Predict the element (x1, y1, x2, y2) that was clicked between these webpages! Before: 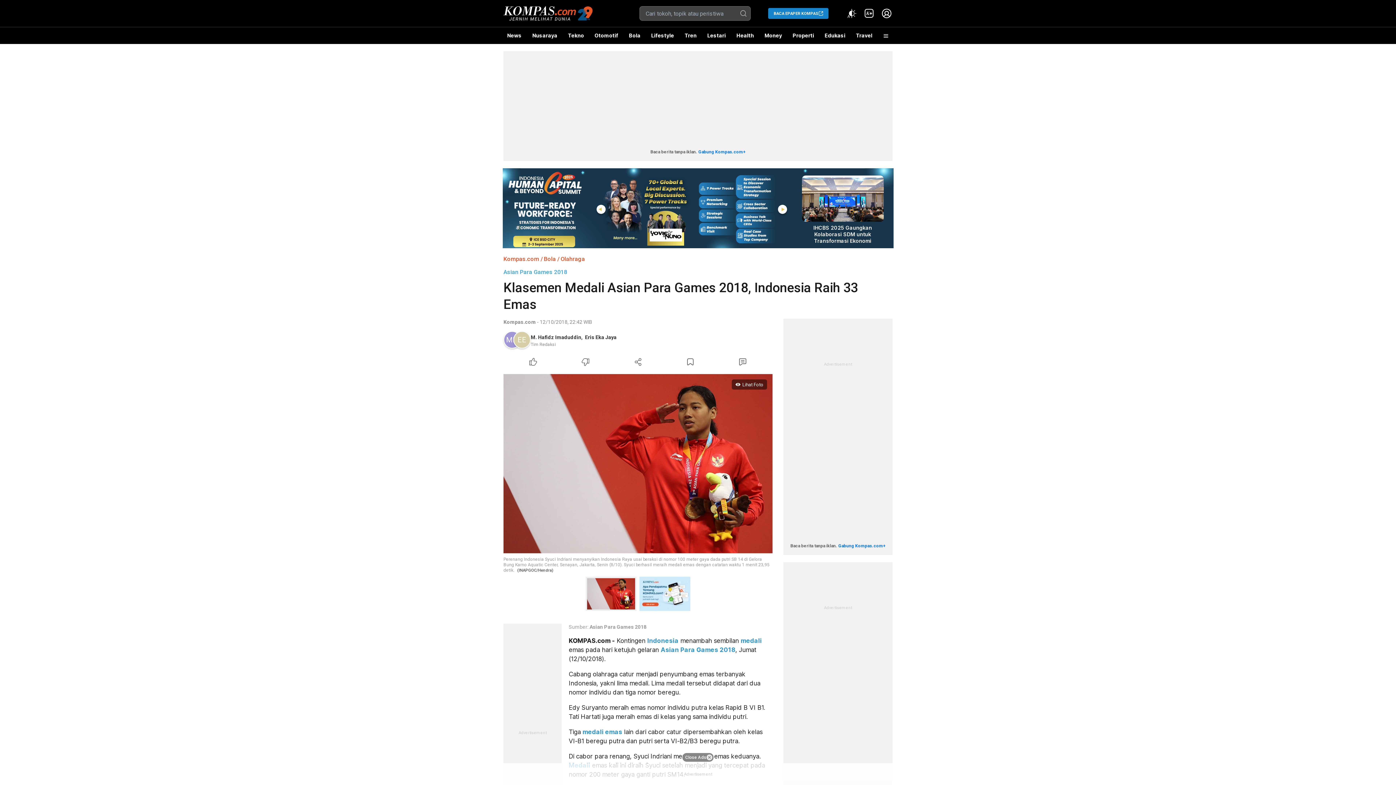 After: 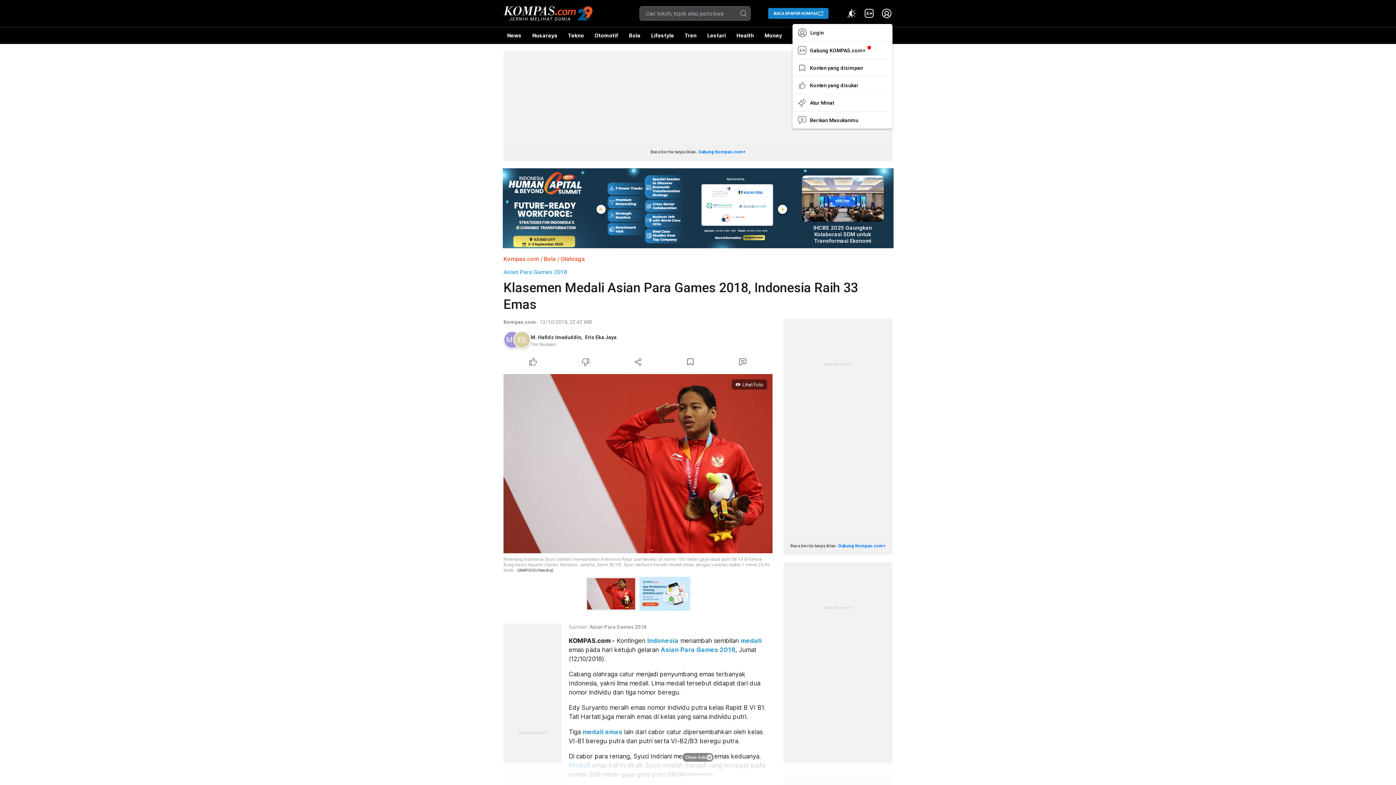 Action: bbox: (881, 7, 892, 19)